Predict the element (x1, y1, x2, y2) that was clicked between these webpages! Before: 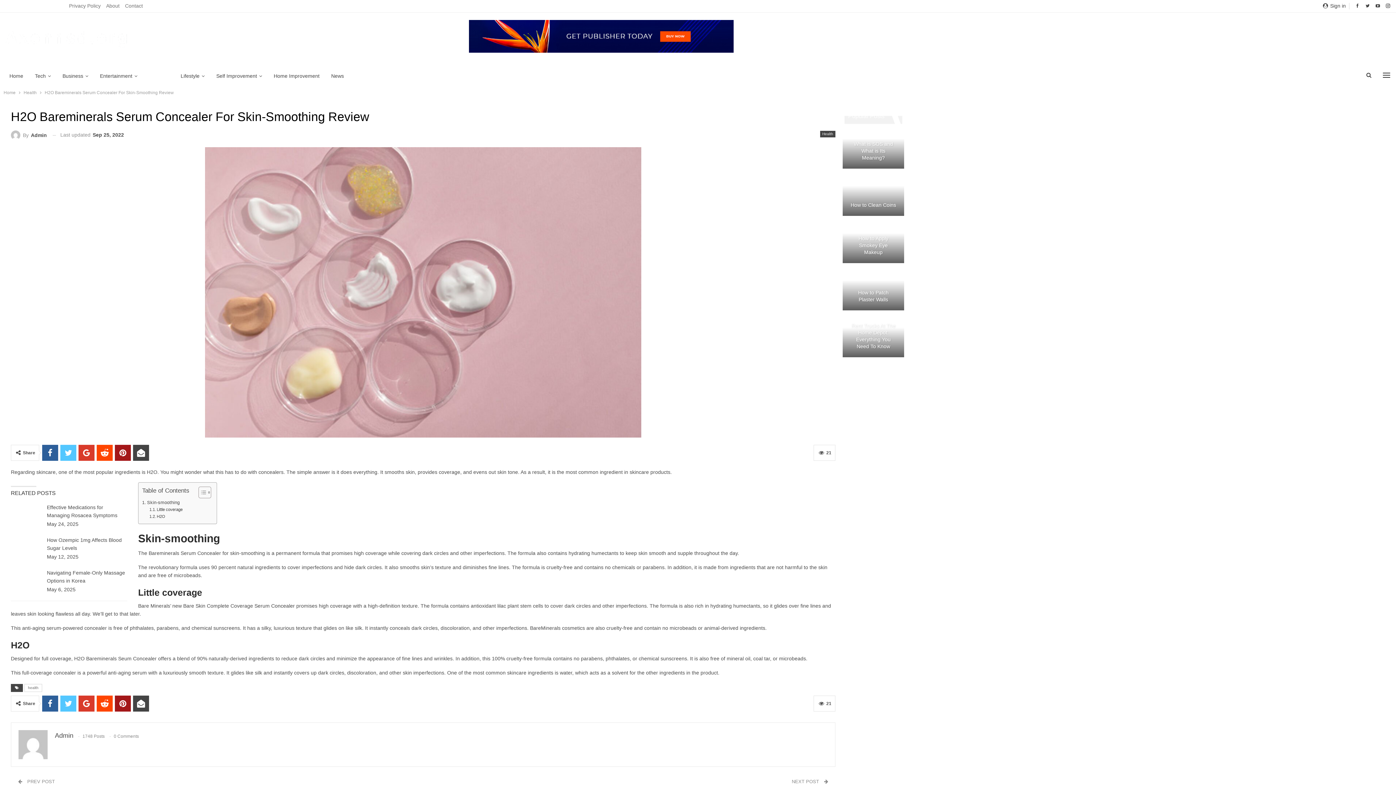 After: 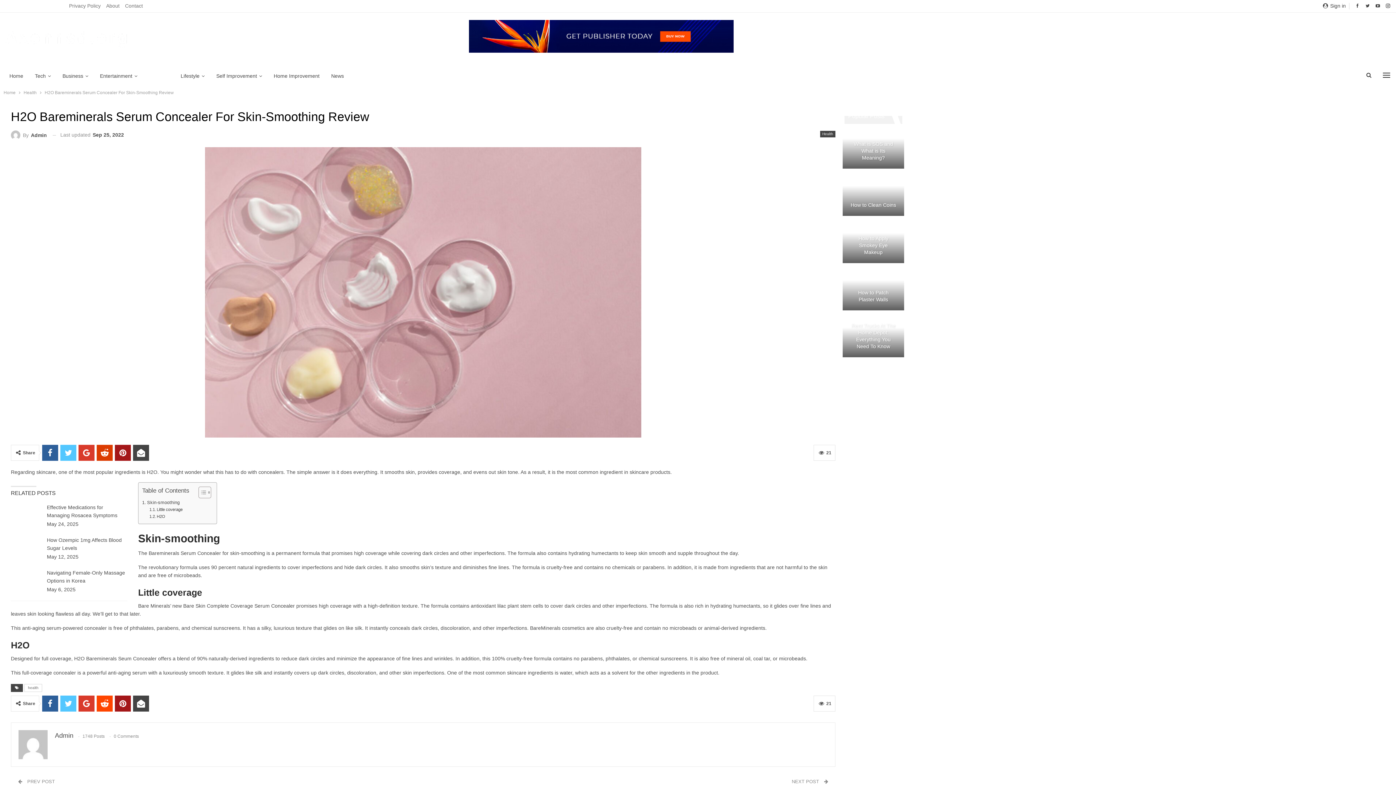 Action: bbox: (96, 445, 112, 461)